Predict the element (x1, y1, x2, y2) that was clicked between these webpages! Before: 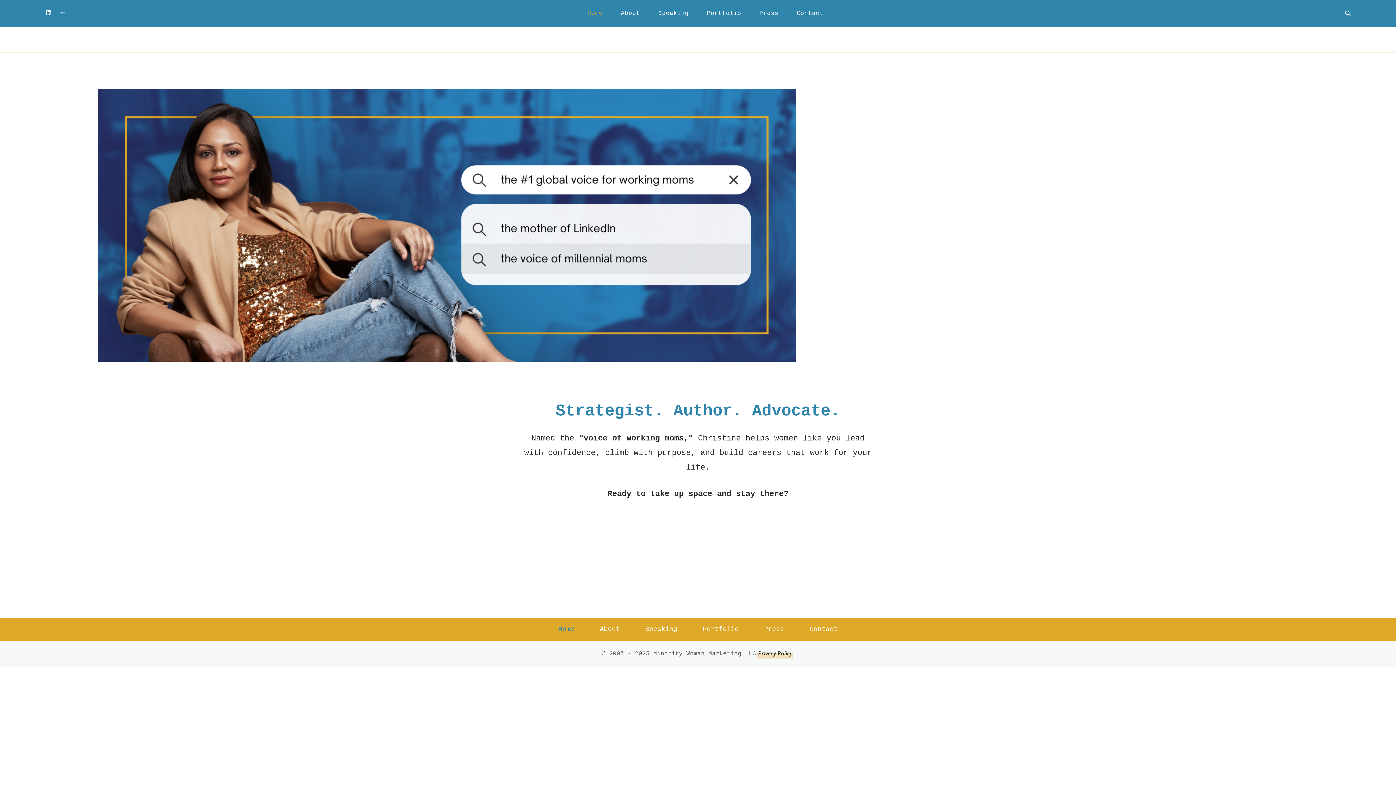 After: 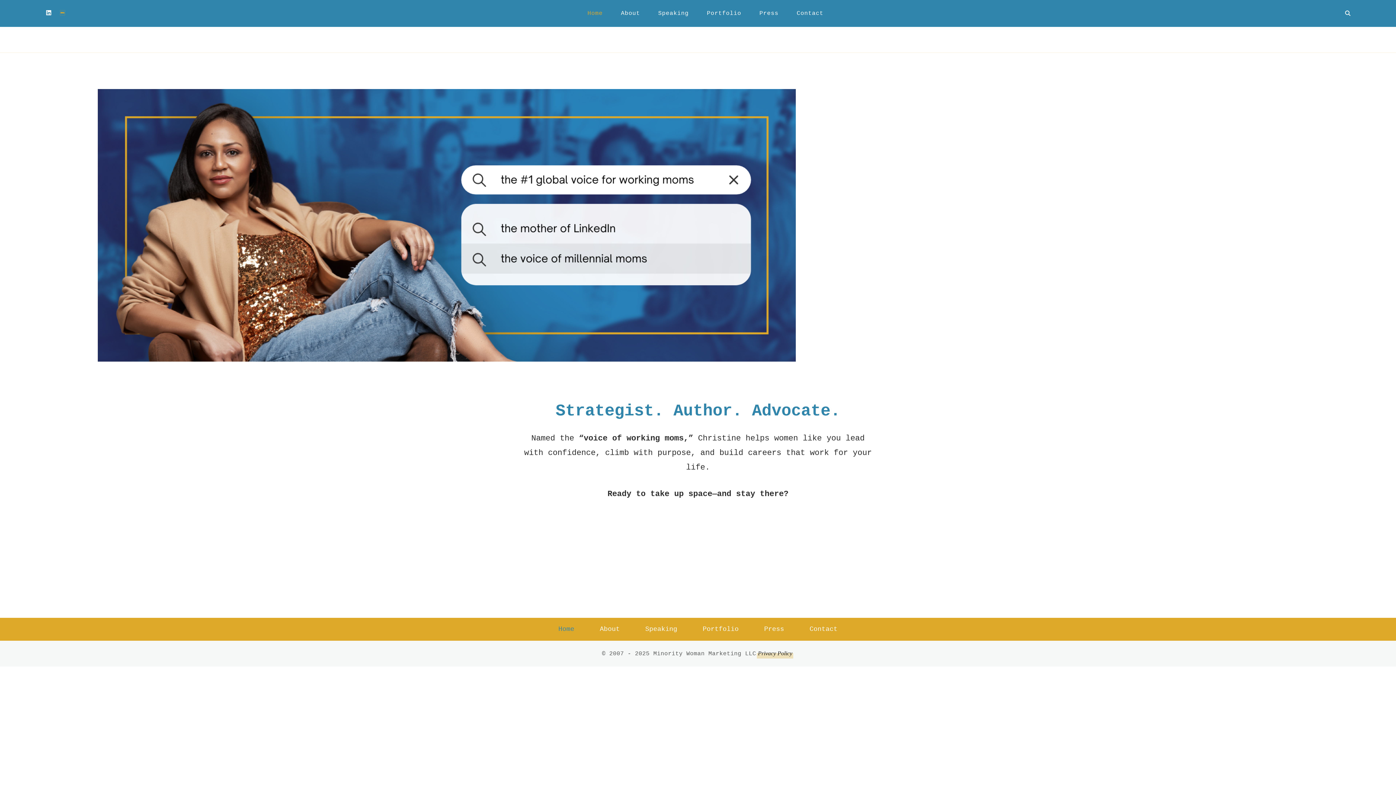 Action: bbox: (57, 8, 67, 18)